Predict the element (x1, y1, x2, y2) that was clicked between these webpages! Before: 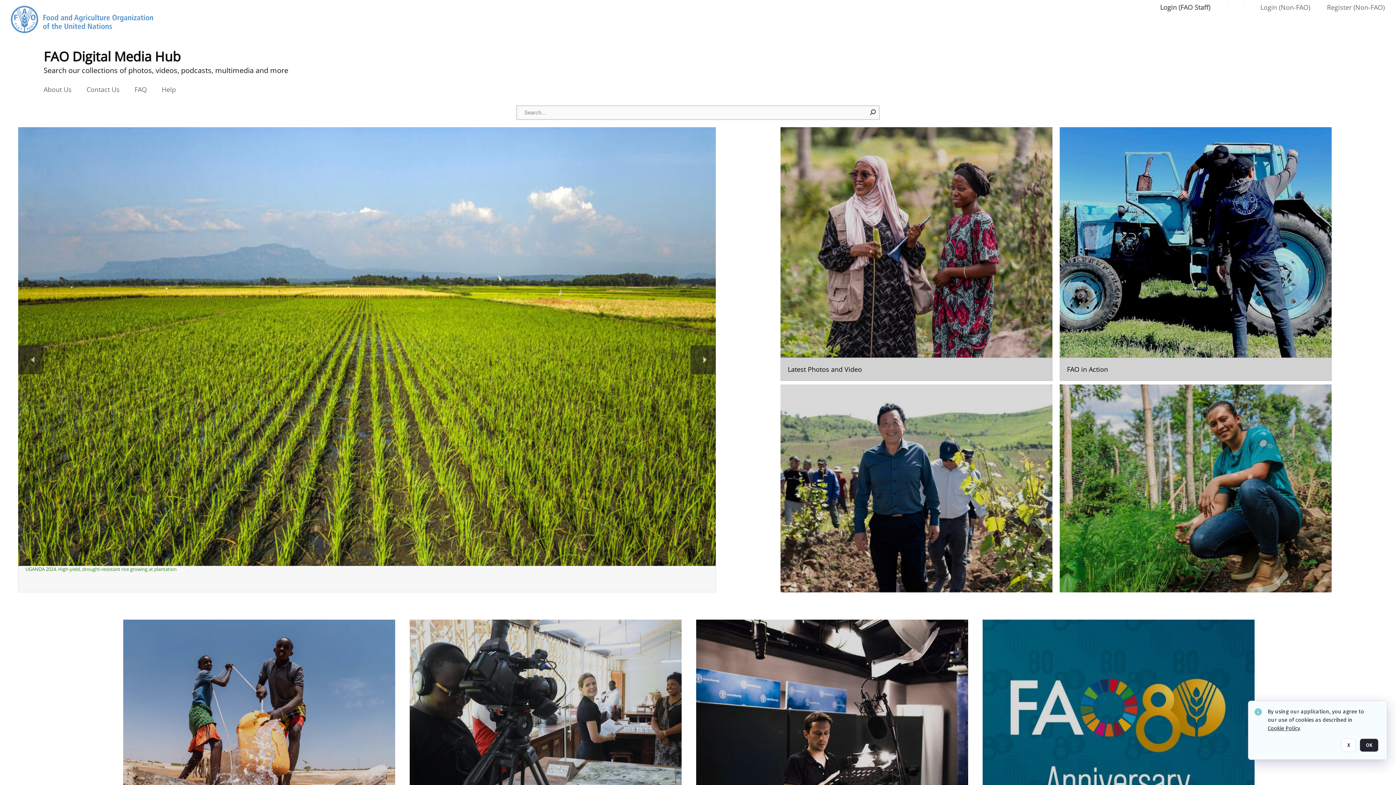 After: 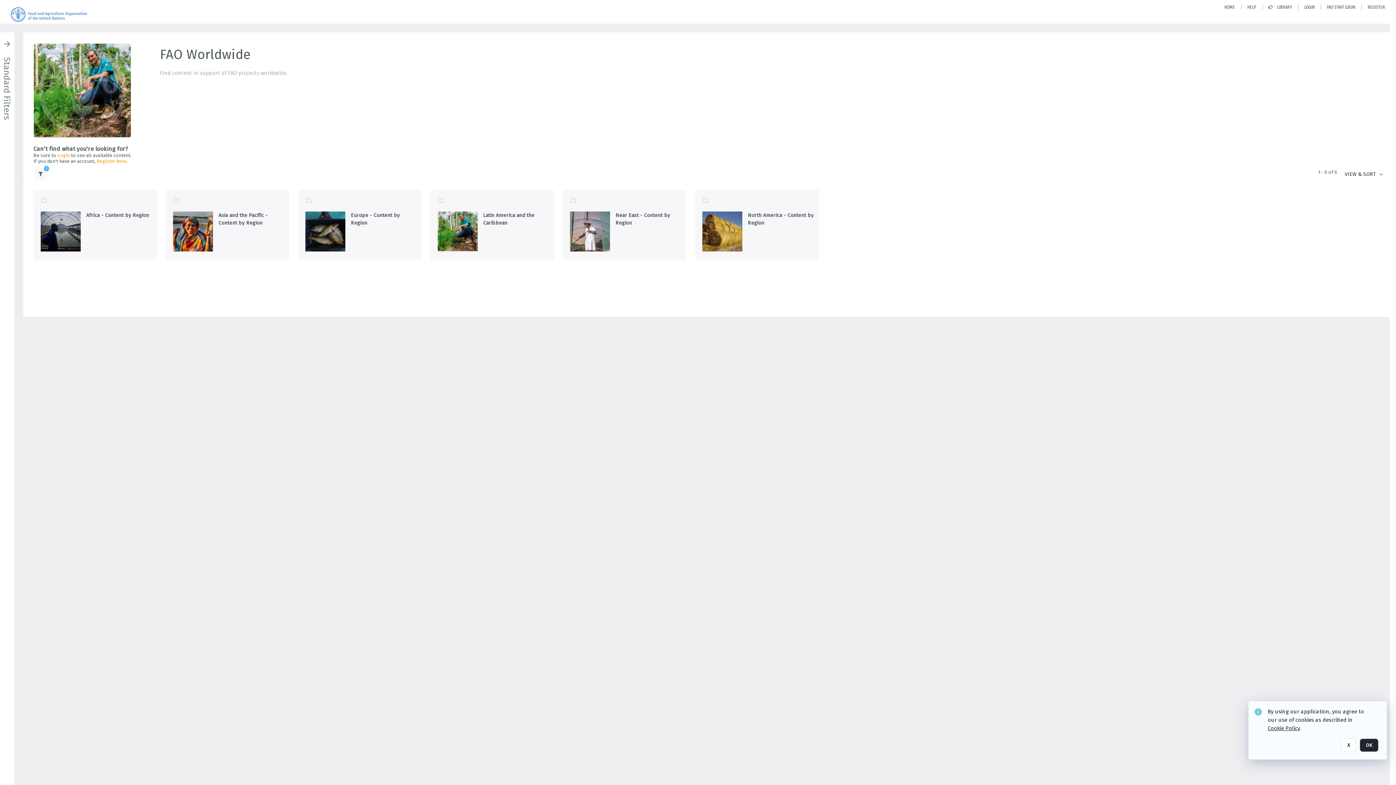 Action: label: Go to the package bbox: (1060, 384, 1332, 638)